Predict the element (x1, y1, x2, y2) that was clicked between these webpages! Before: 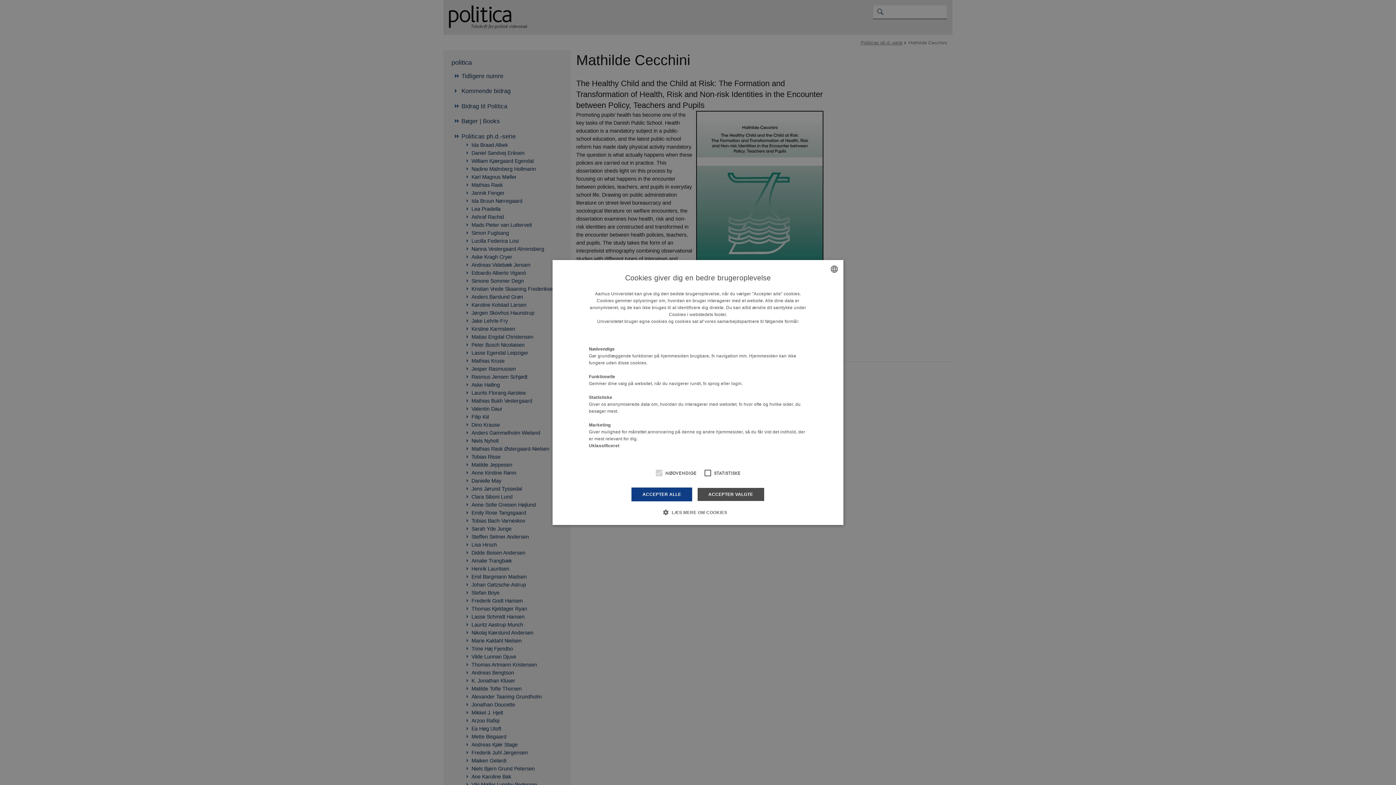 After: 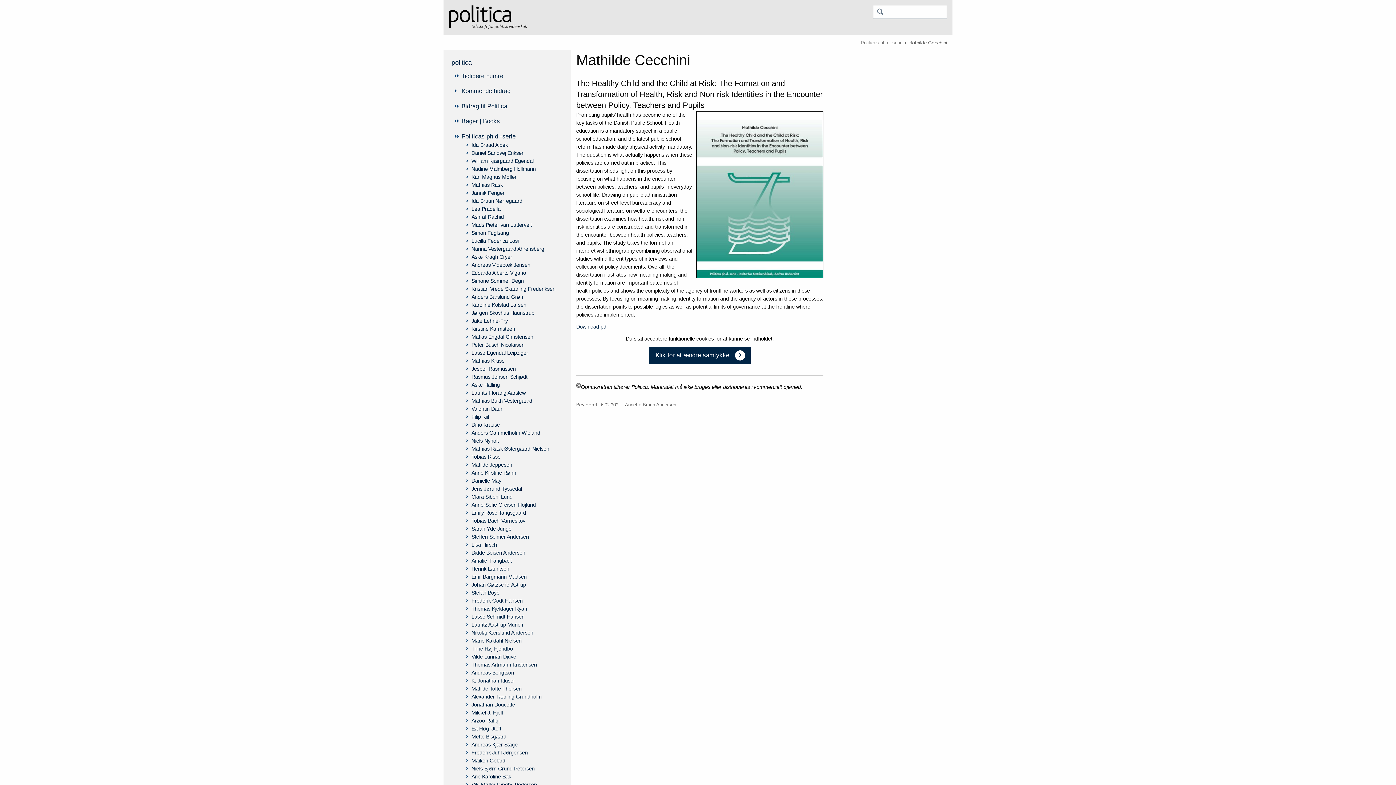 Action: bbox: (697, 487, 764, 501) label: ACCEPTER VALGTE